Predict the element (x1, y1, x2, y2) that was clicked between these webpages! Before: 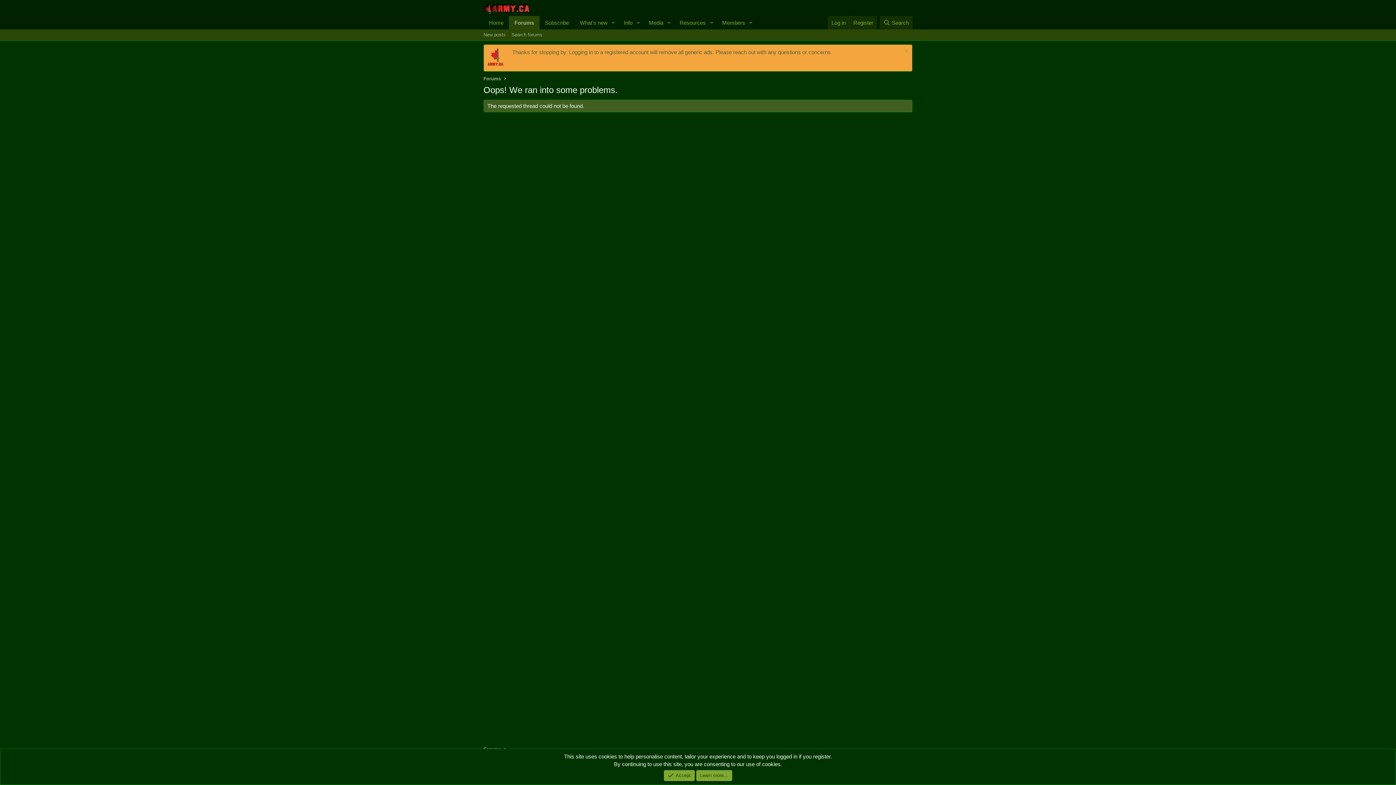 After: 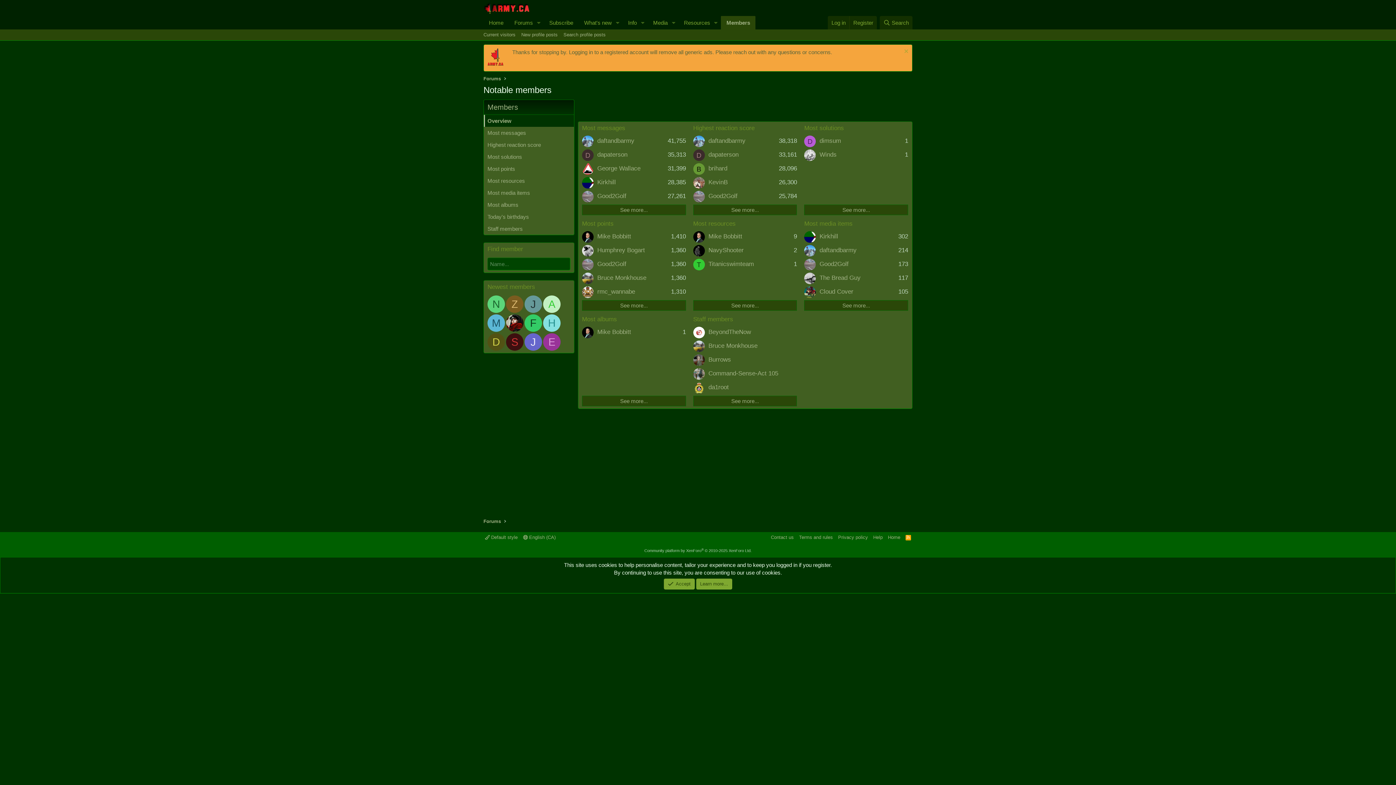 Action: bbox: (716, 16, 745, 29) label: Members